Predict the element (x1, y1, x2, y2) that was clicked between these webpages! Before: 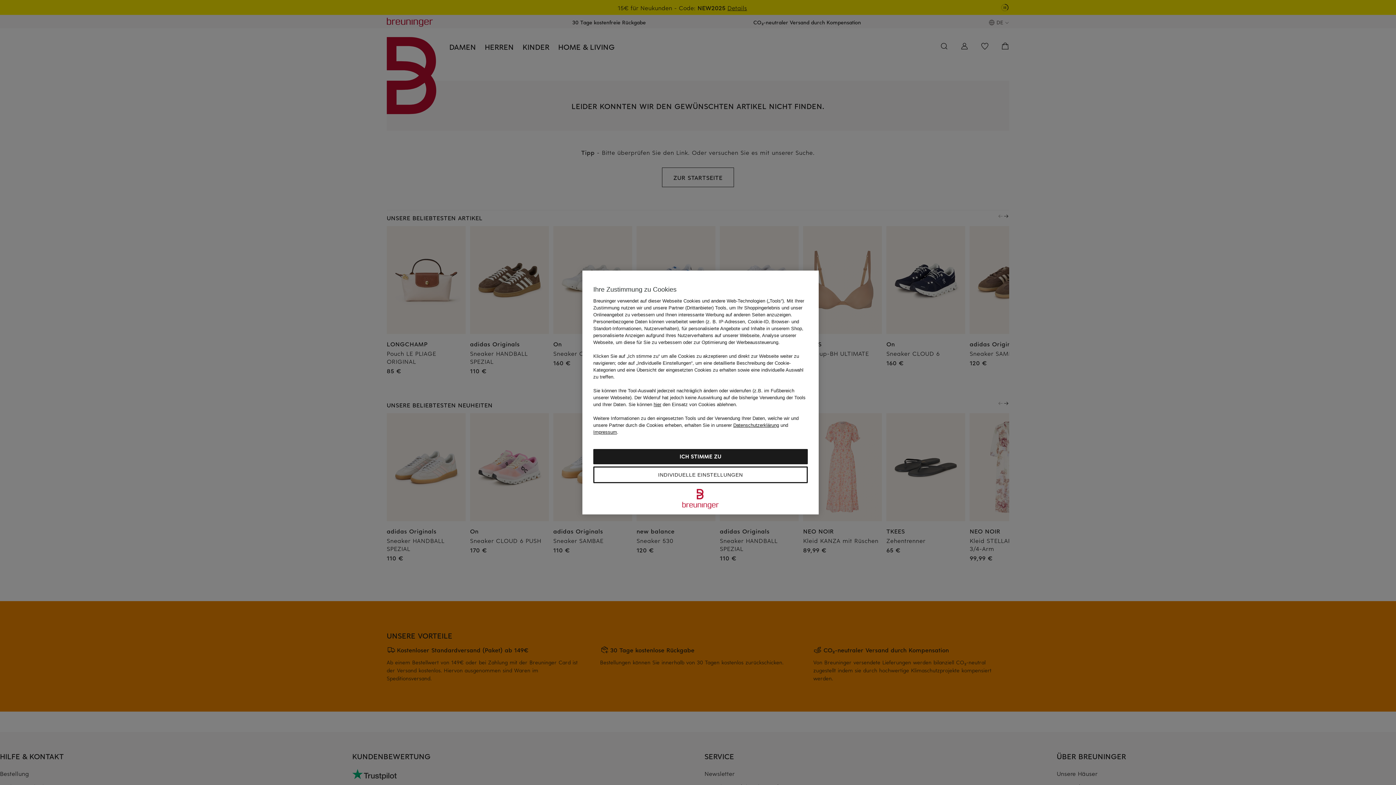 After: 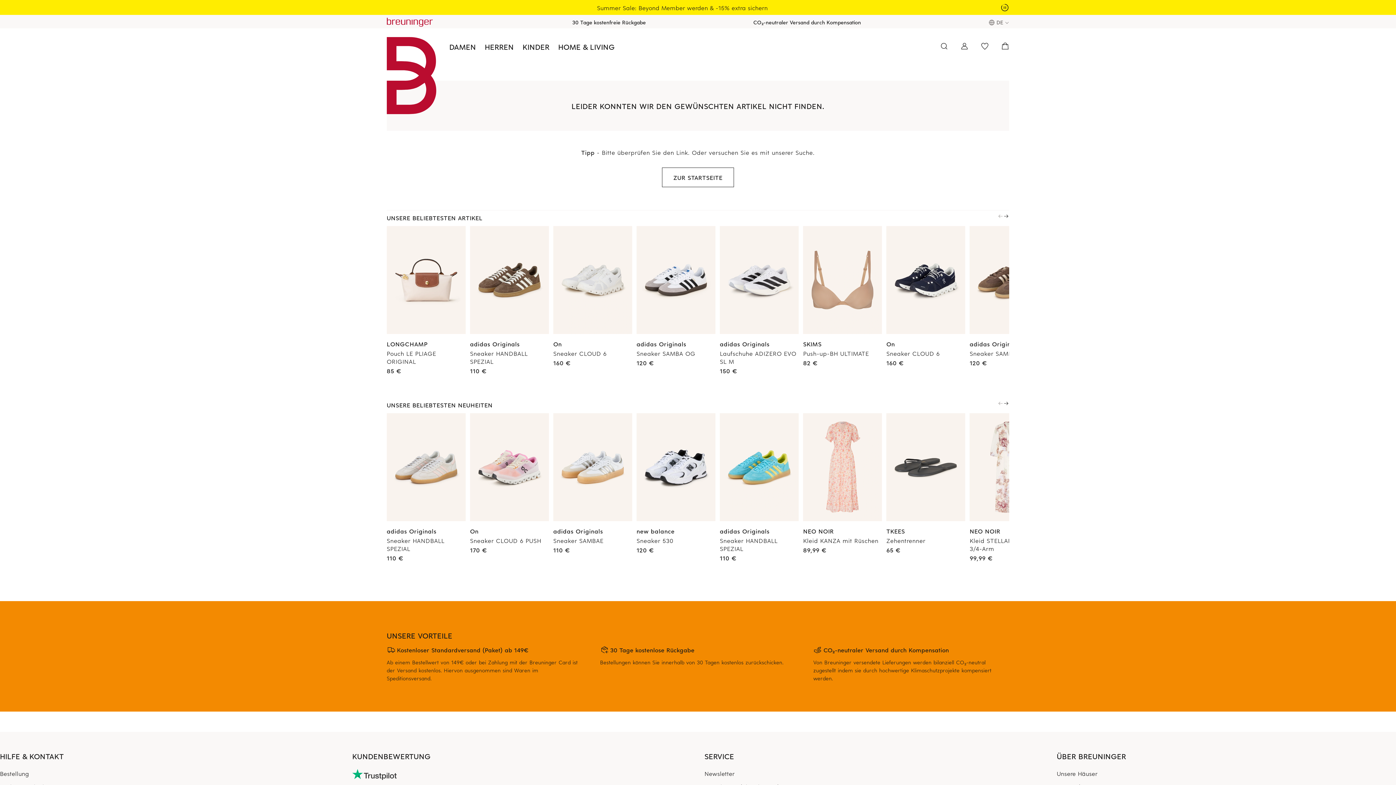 Action: label: Sie können hier den Einsatz von Cookies ablehnen. bbox: (628, 402, 737, 407)